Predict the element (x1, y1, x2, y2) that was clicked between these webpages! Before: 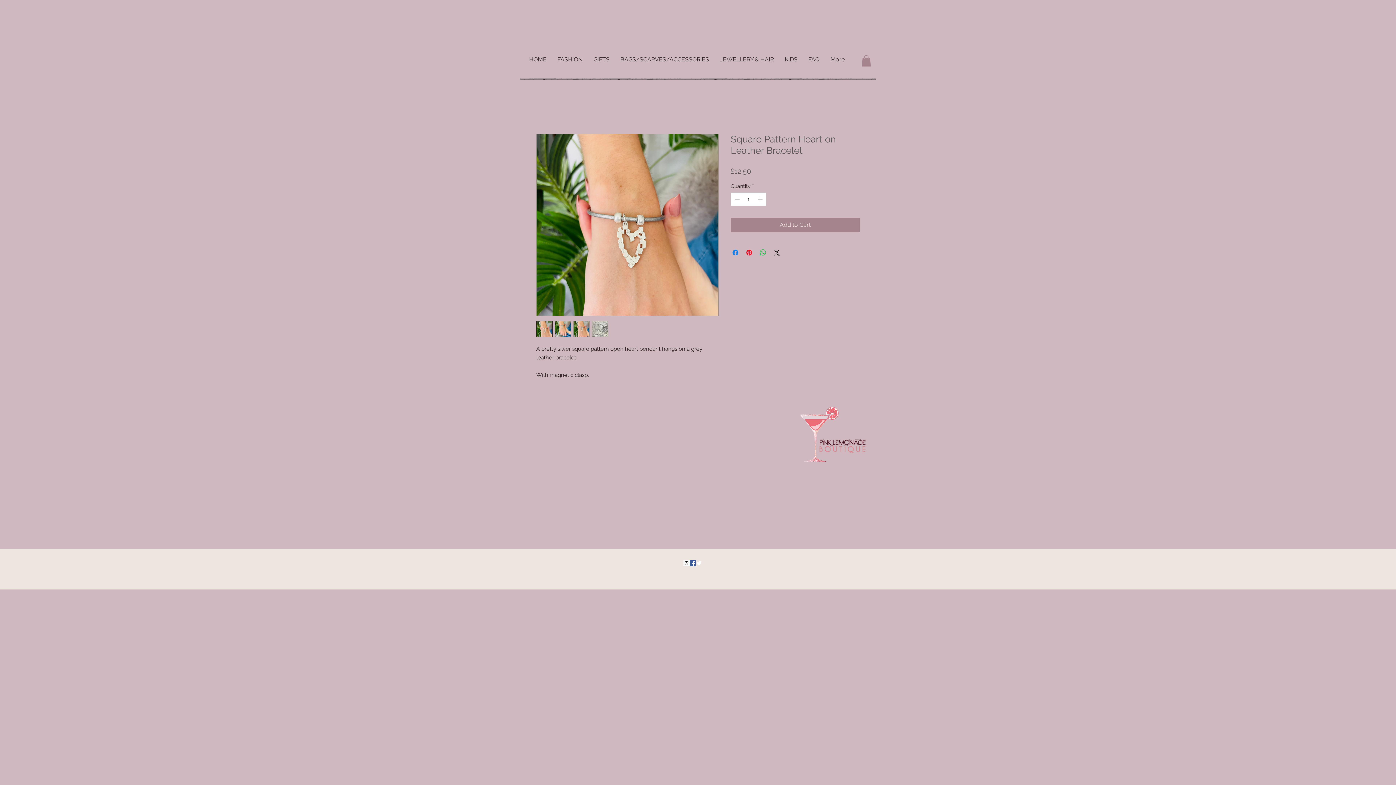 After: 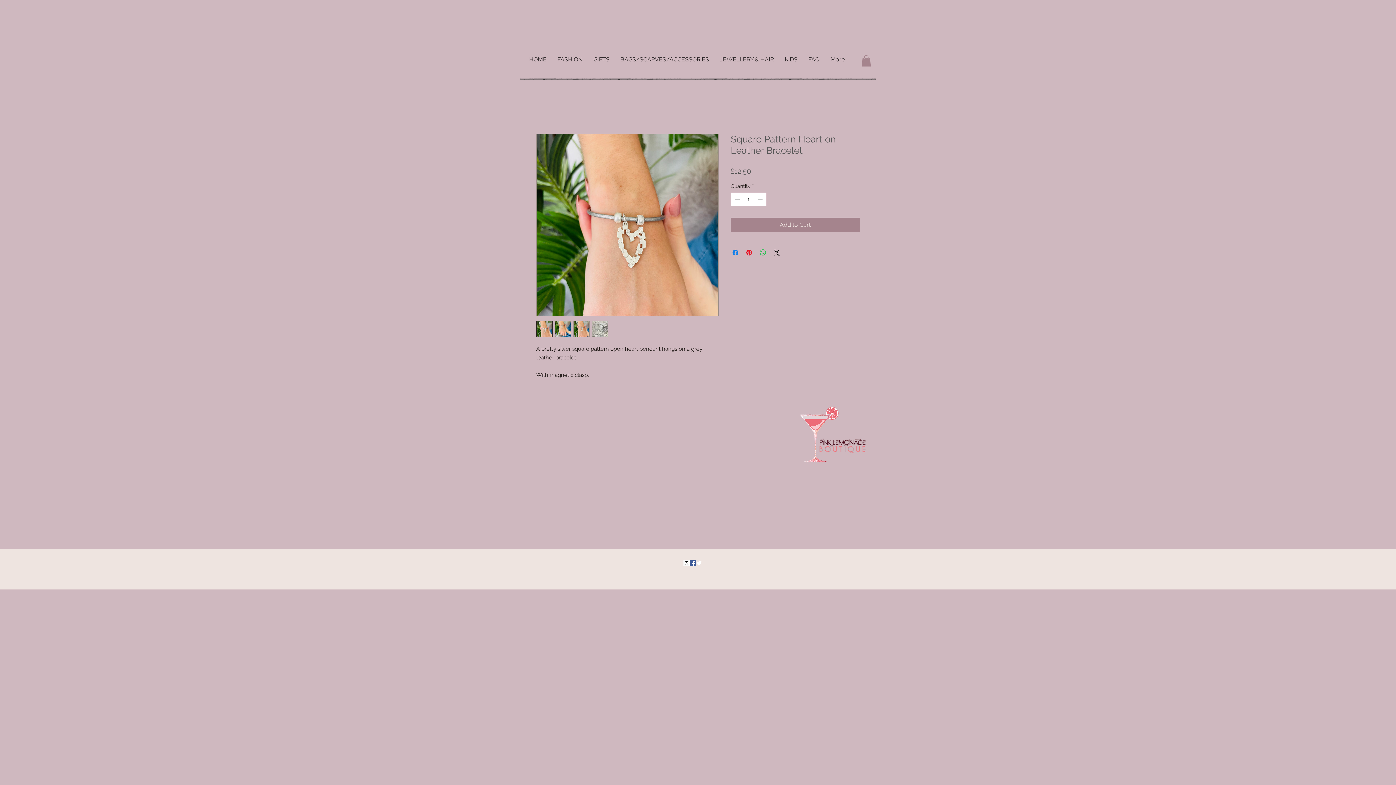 Action: bbox: (861, 55, 871, 66)